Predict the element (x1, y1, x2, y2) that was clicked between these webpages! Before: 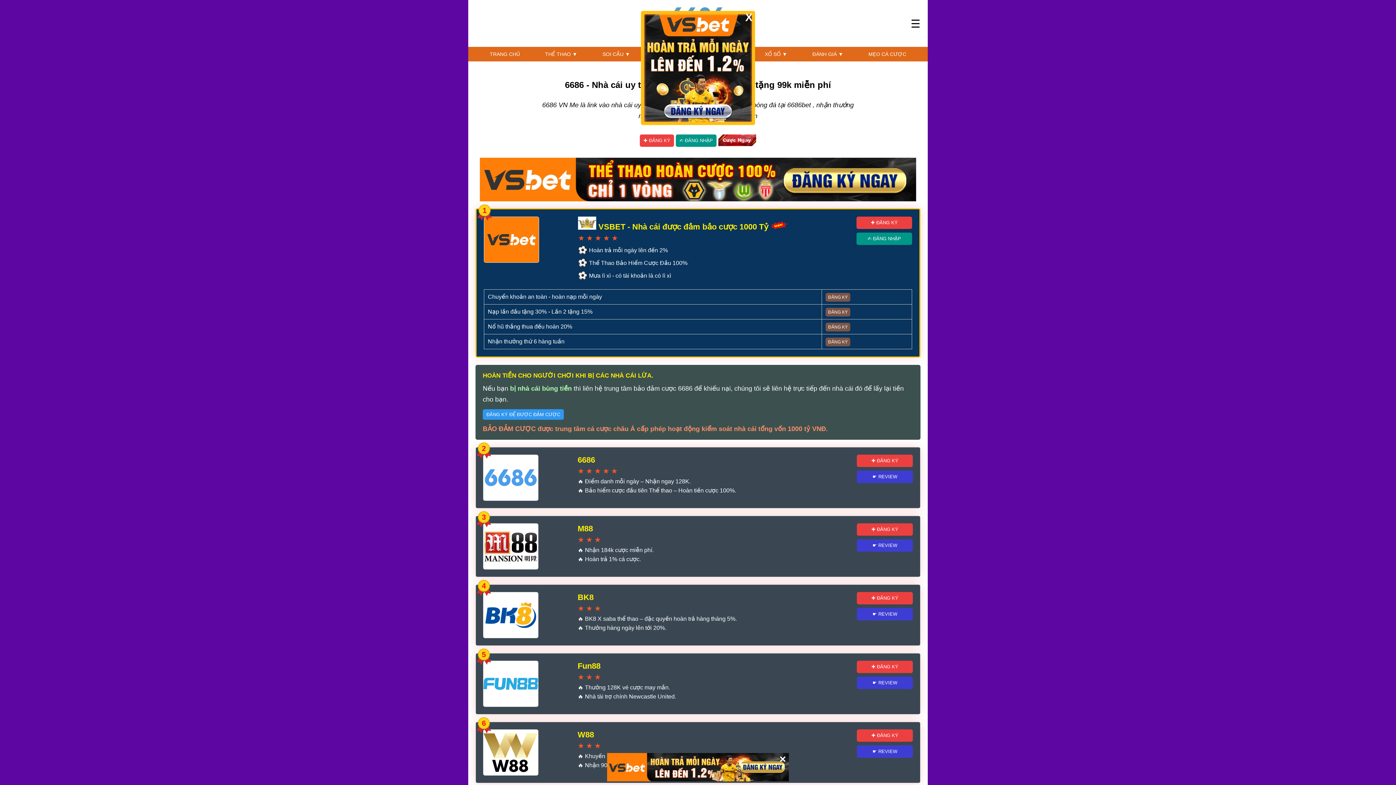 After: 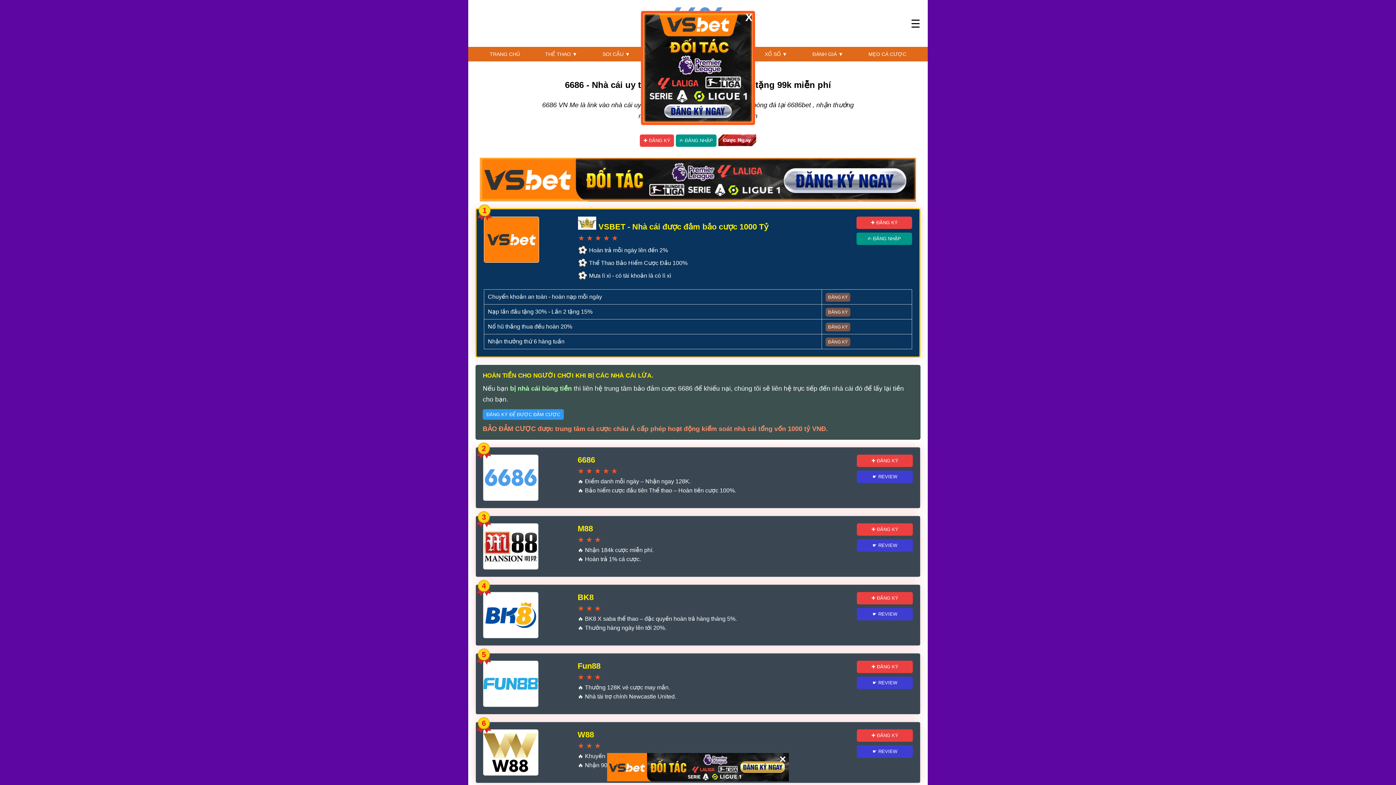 Action: bbox: (475, 157, 920, 204)